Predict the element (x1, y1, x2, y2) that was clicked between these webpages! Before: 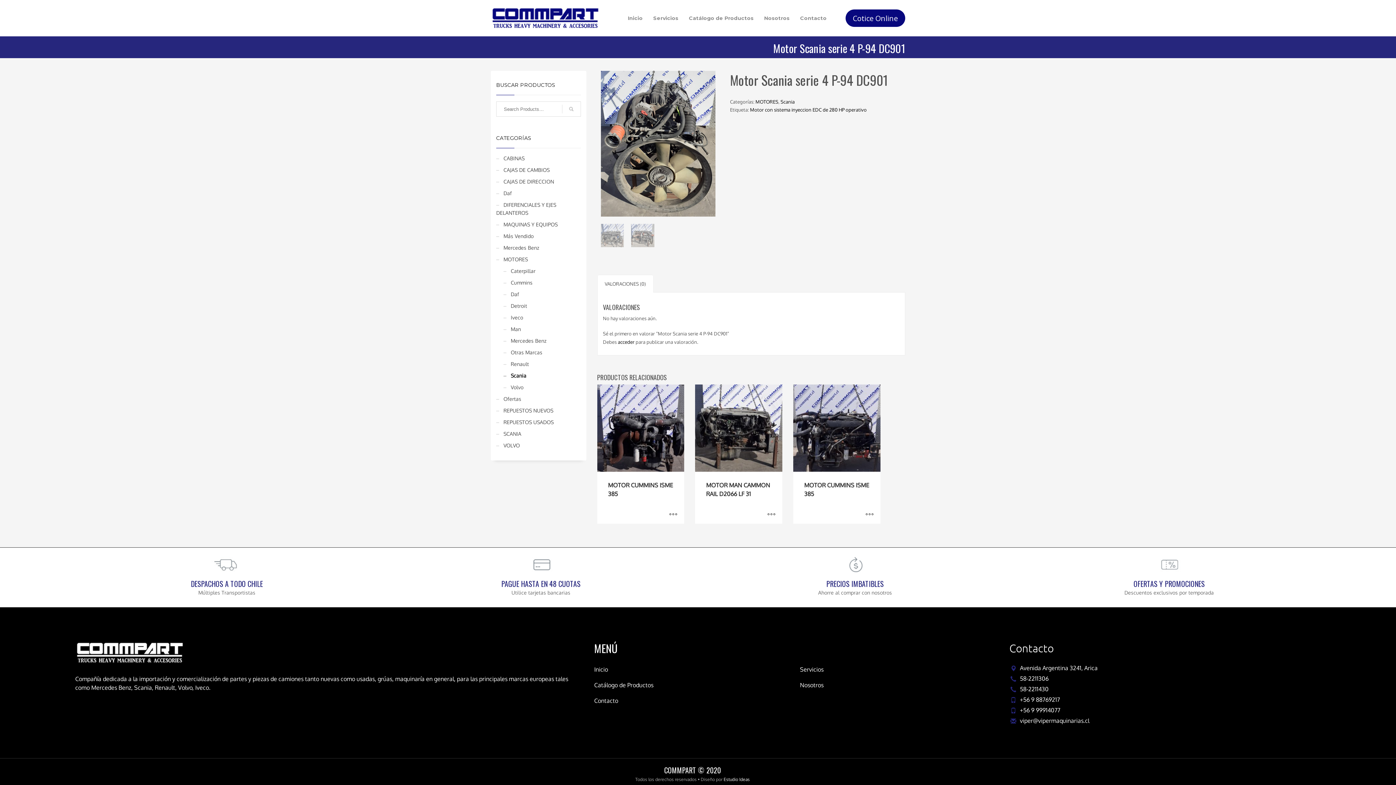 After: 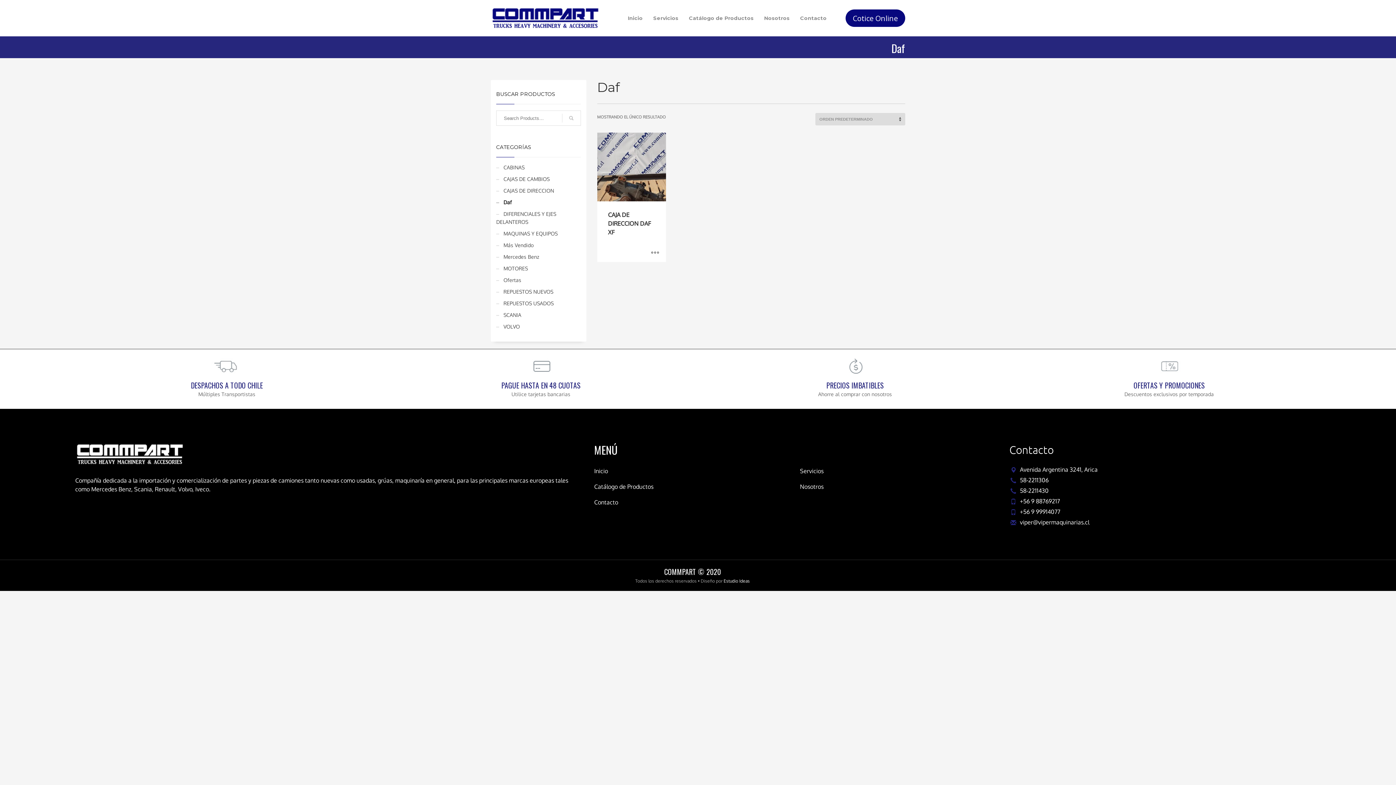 Action: label: Daf bbox: (496, 186, 512, 200)